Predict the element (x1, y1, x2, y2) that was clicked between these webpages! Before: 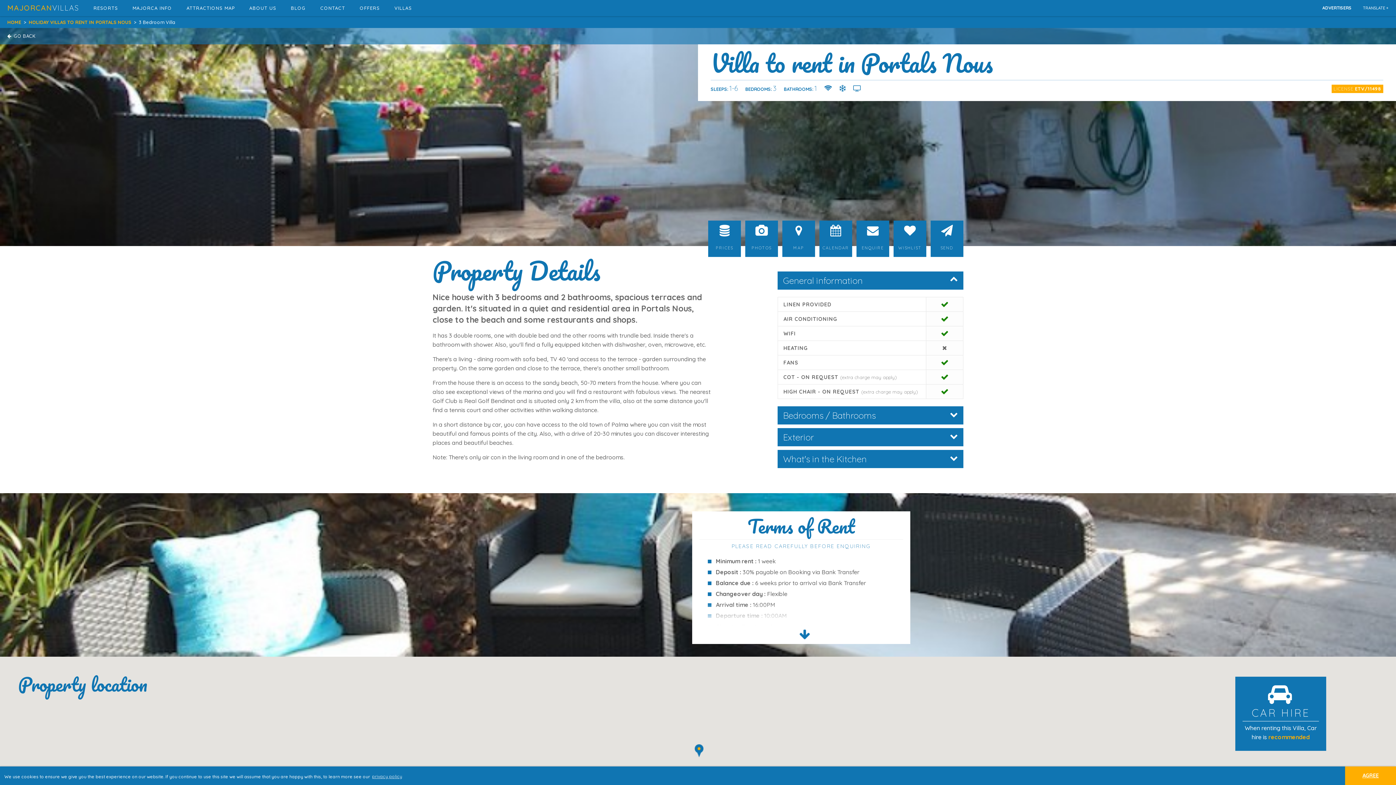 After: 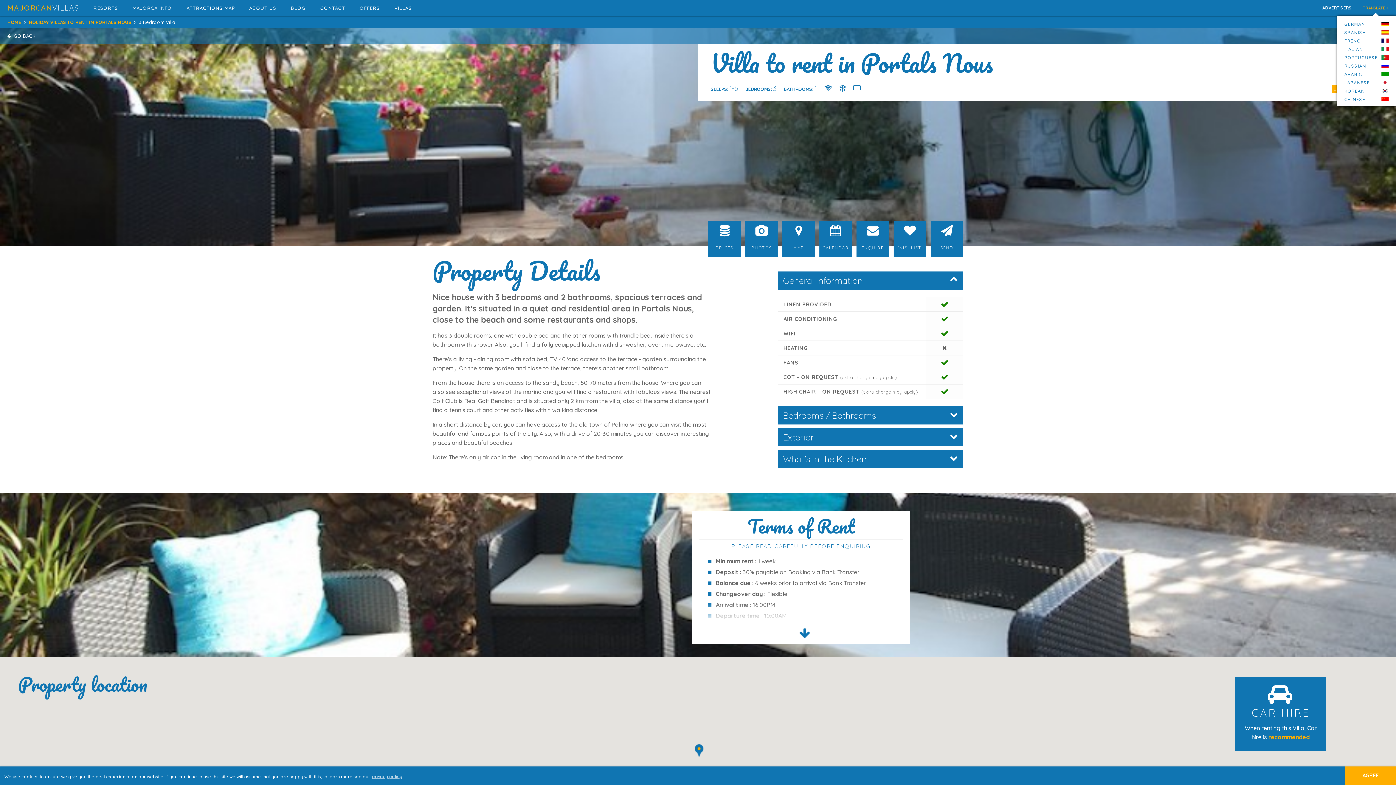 Action: bbox: (1363, 5, 1389, 10) label: TRANSLATE +